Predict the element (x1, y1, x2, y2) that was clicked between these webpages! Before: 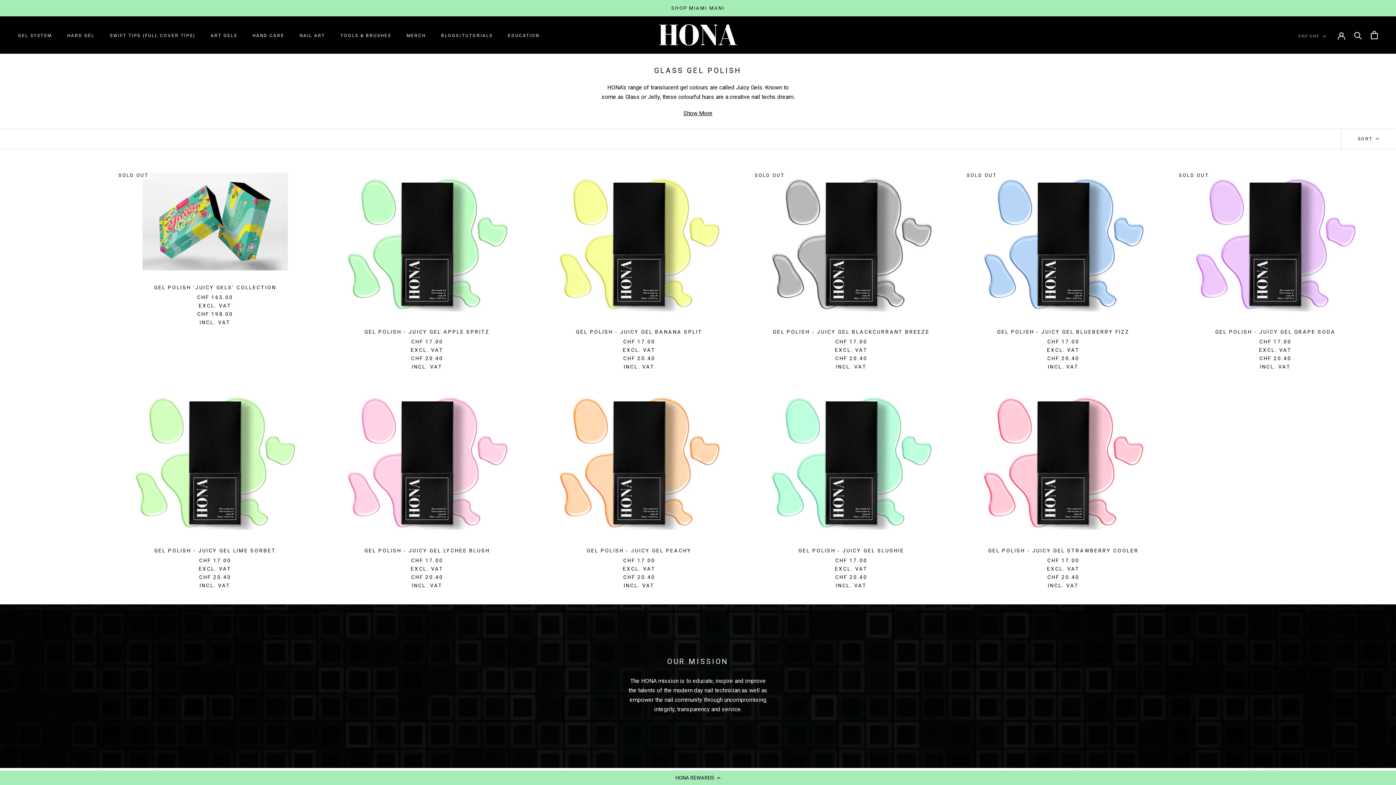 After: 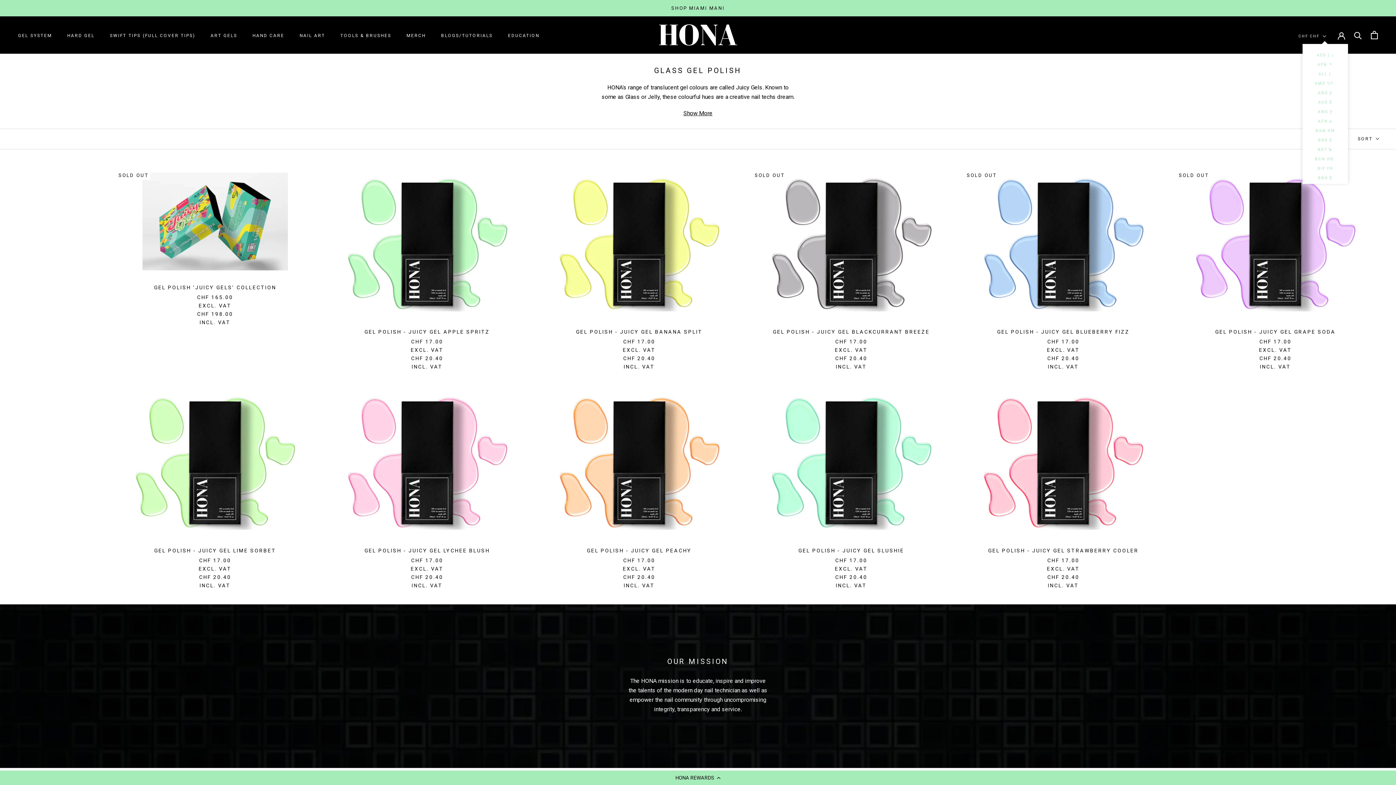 Action: label: CHF CHF bbox: (1298, 32, 1326, 39)